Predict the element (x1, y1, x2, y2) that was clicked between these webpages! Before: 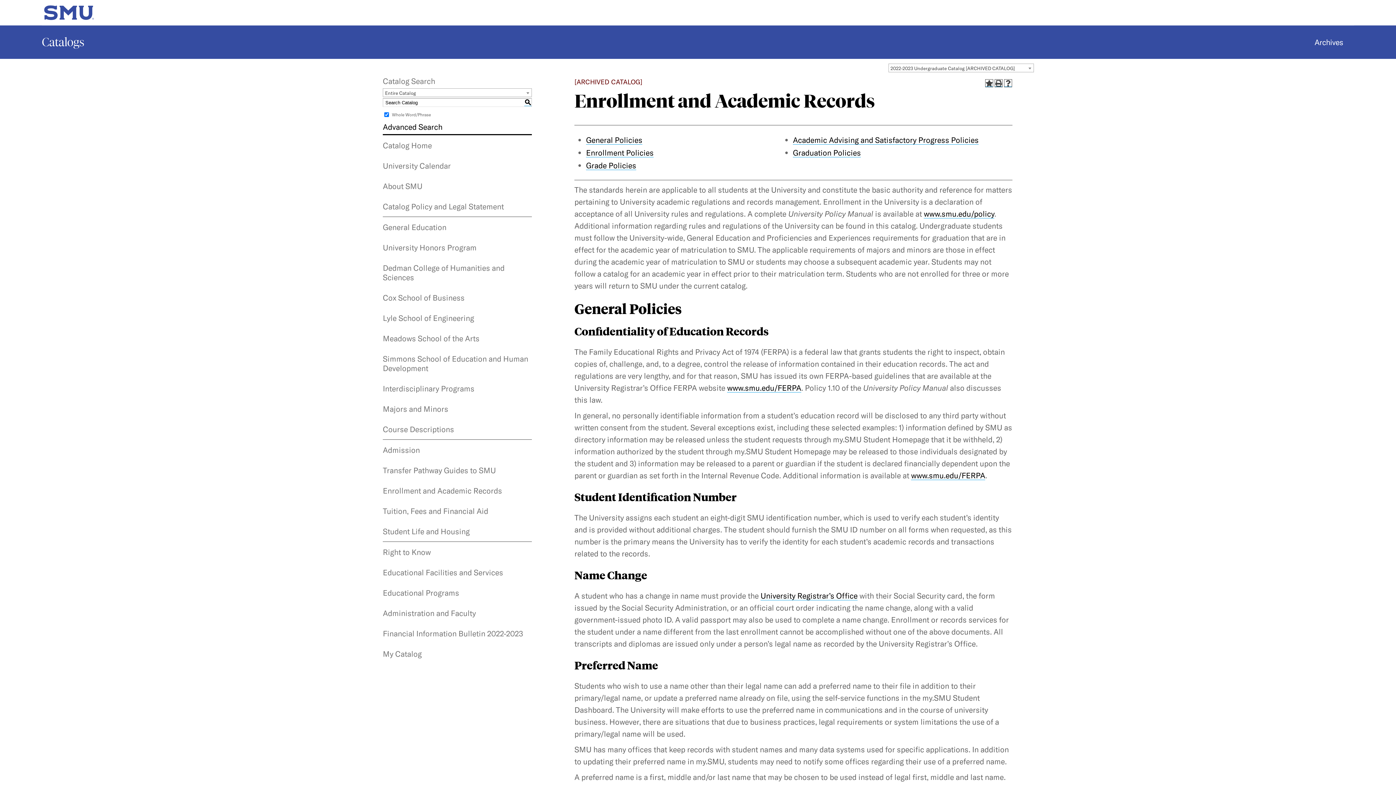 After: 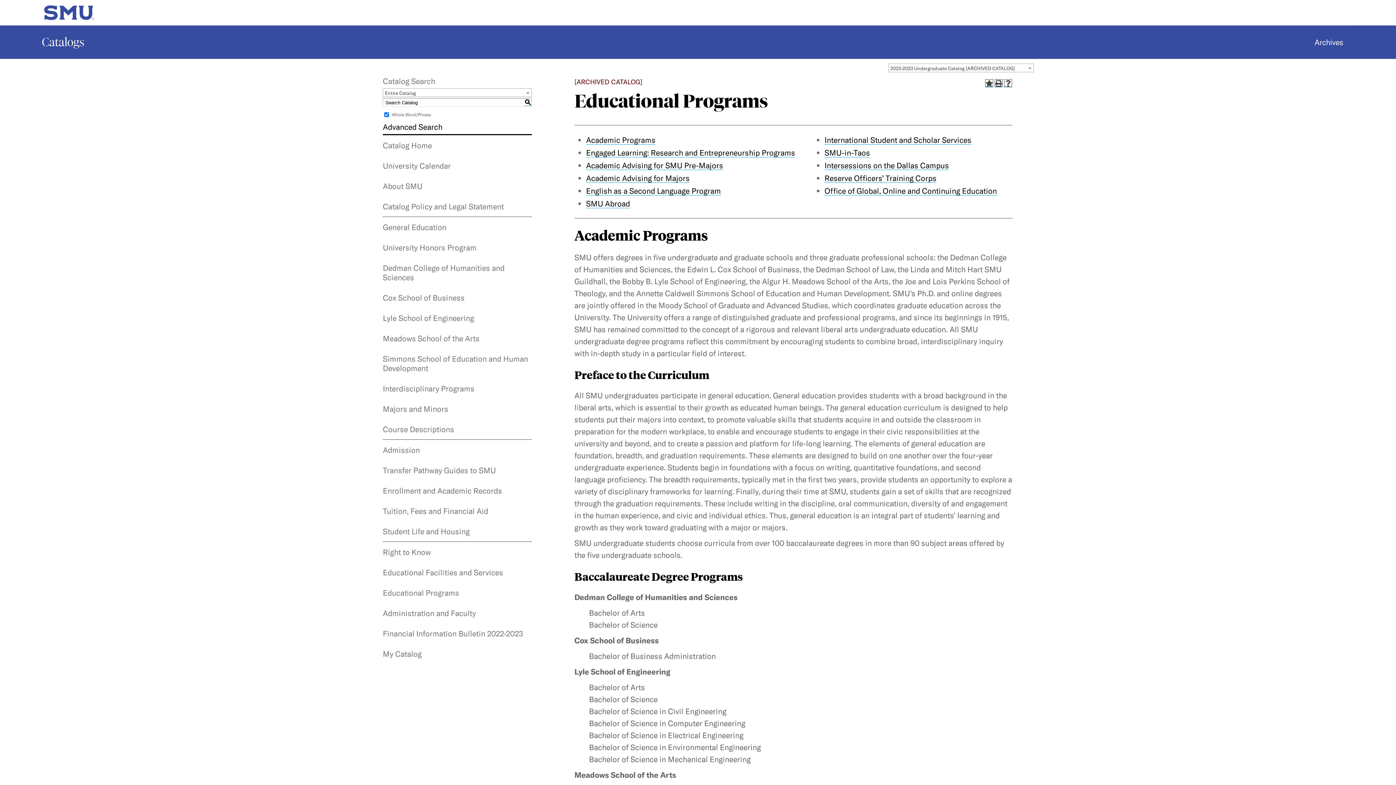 Action: label: Educational Programs bbox: (382, 582, 532, 603)